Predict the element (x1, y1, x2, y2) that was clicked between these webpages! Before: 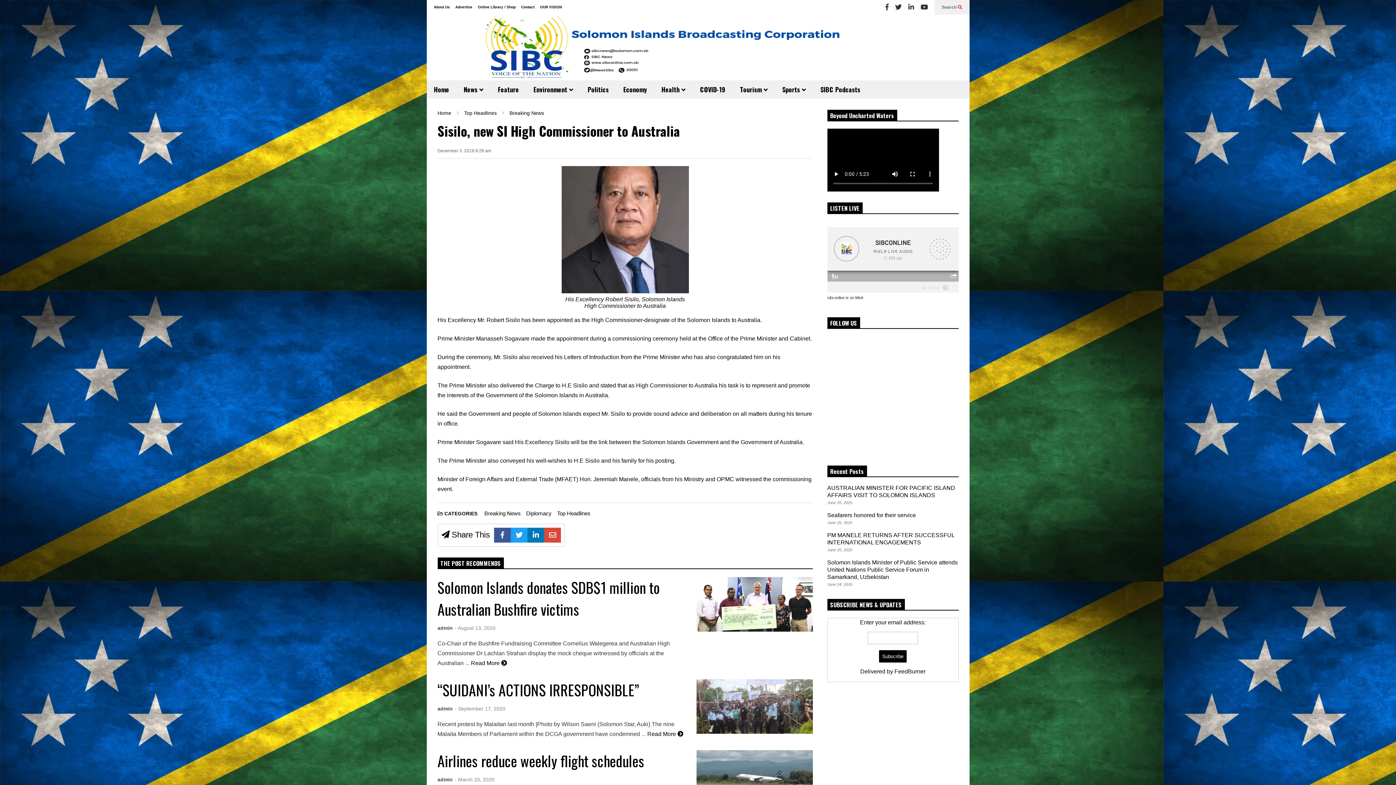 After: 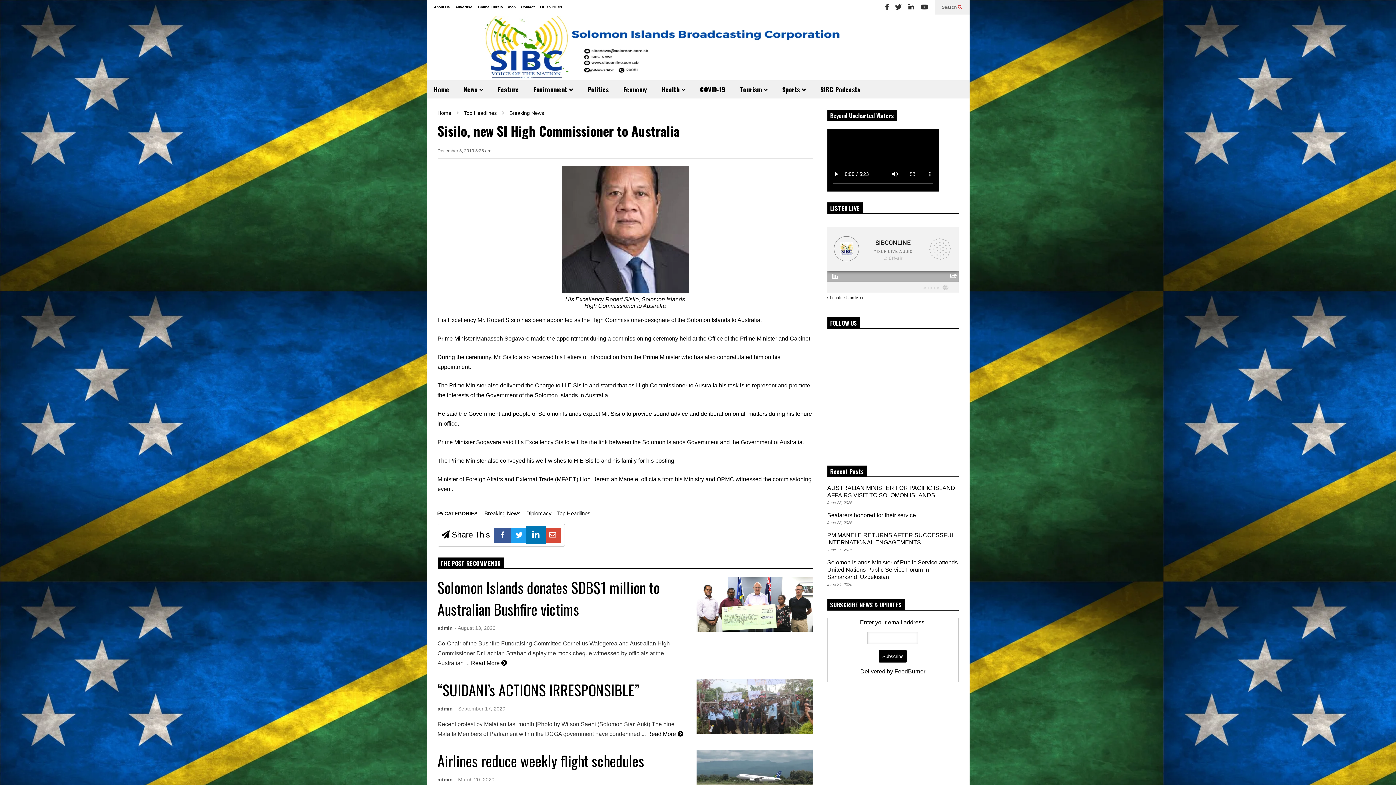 Action: bbox: (527, 527, 544, 542)